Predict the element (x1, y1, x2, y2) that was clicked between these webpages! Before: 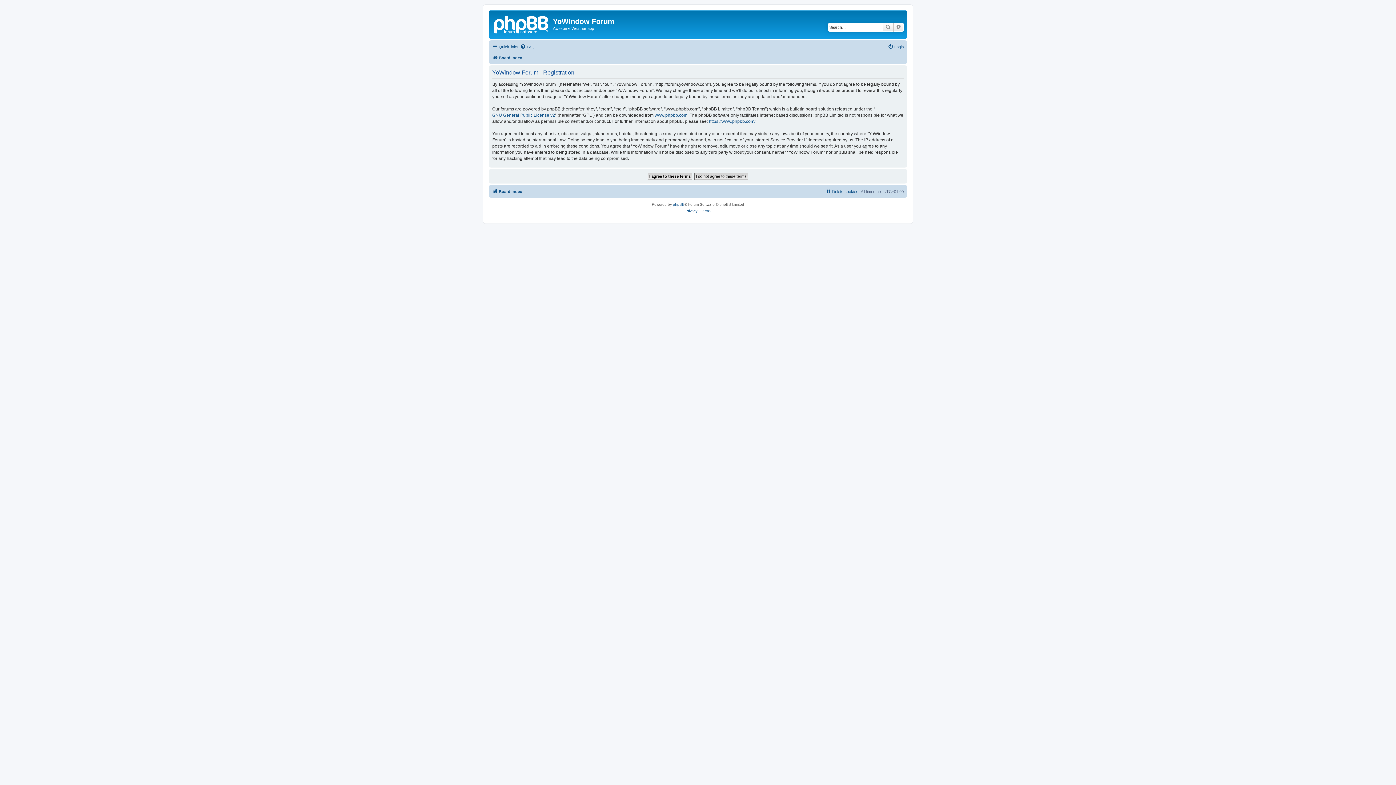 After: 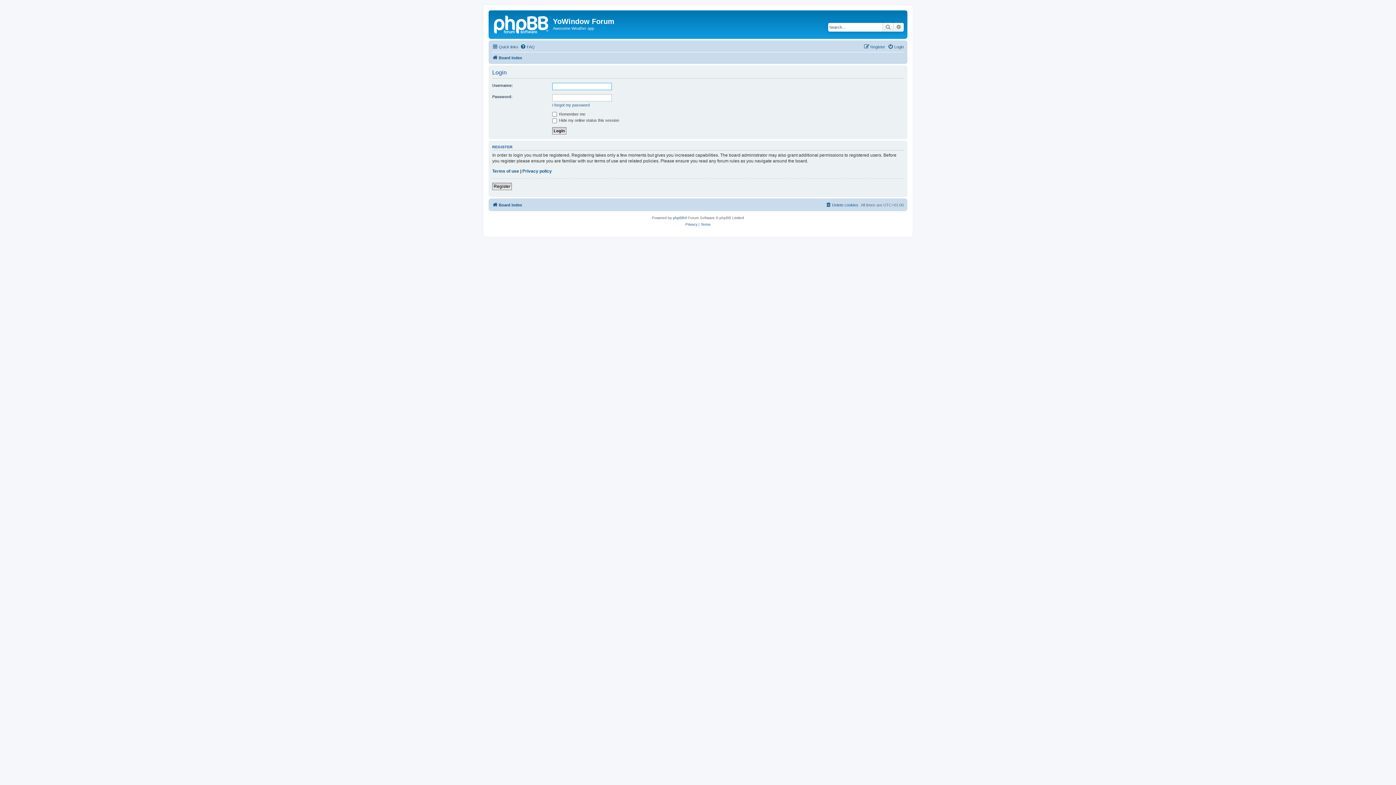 Action: bbox: (888, 42, 904, 51) label: Login